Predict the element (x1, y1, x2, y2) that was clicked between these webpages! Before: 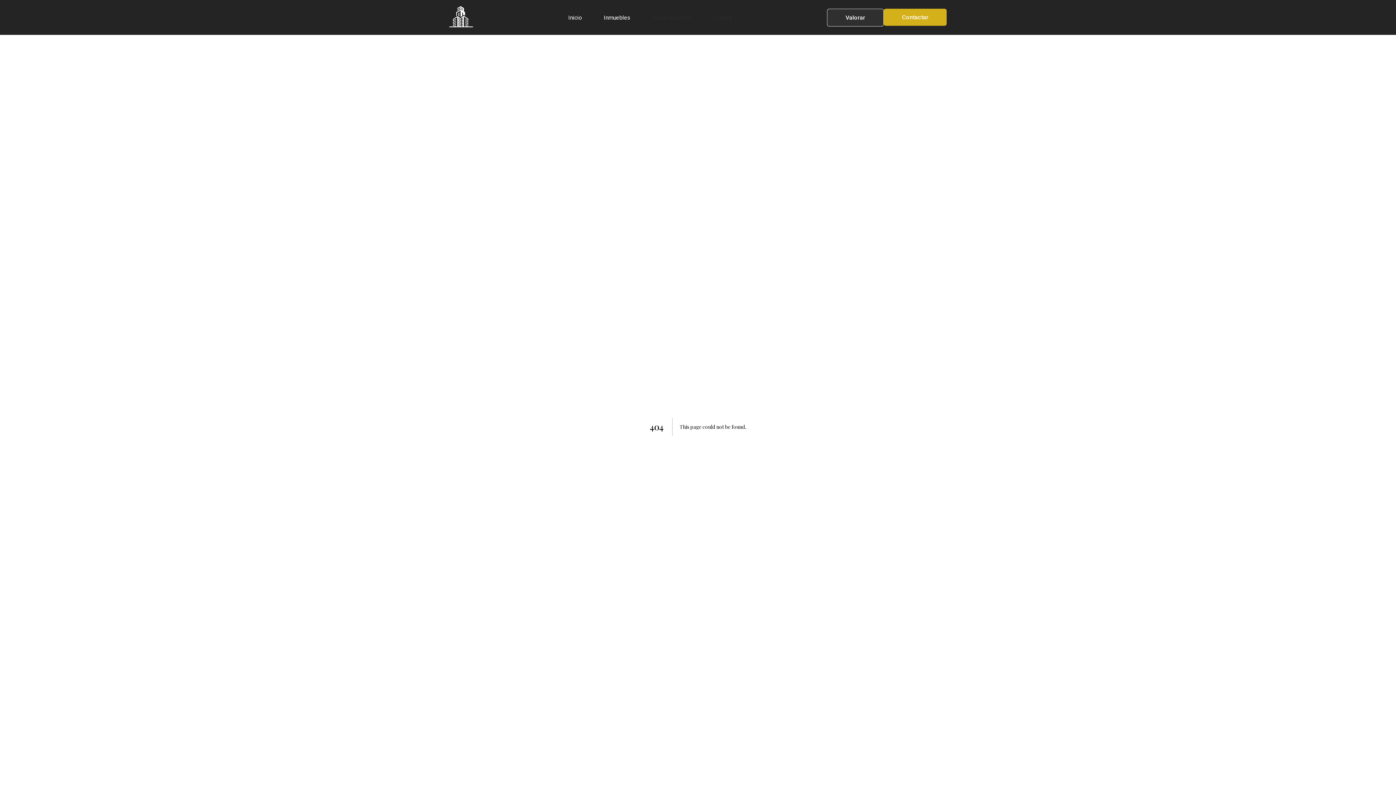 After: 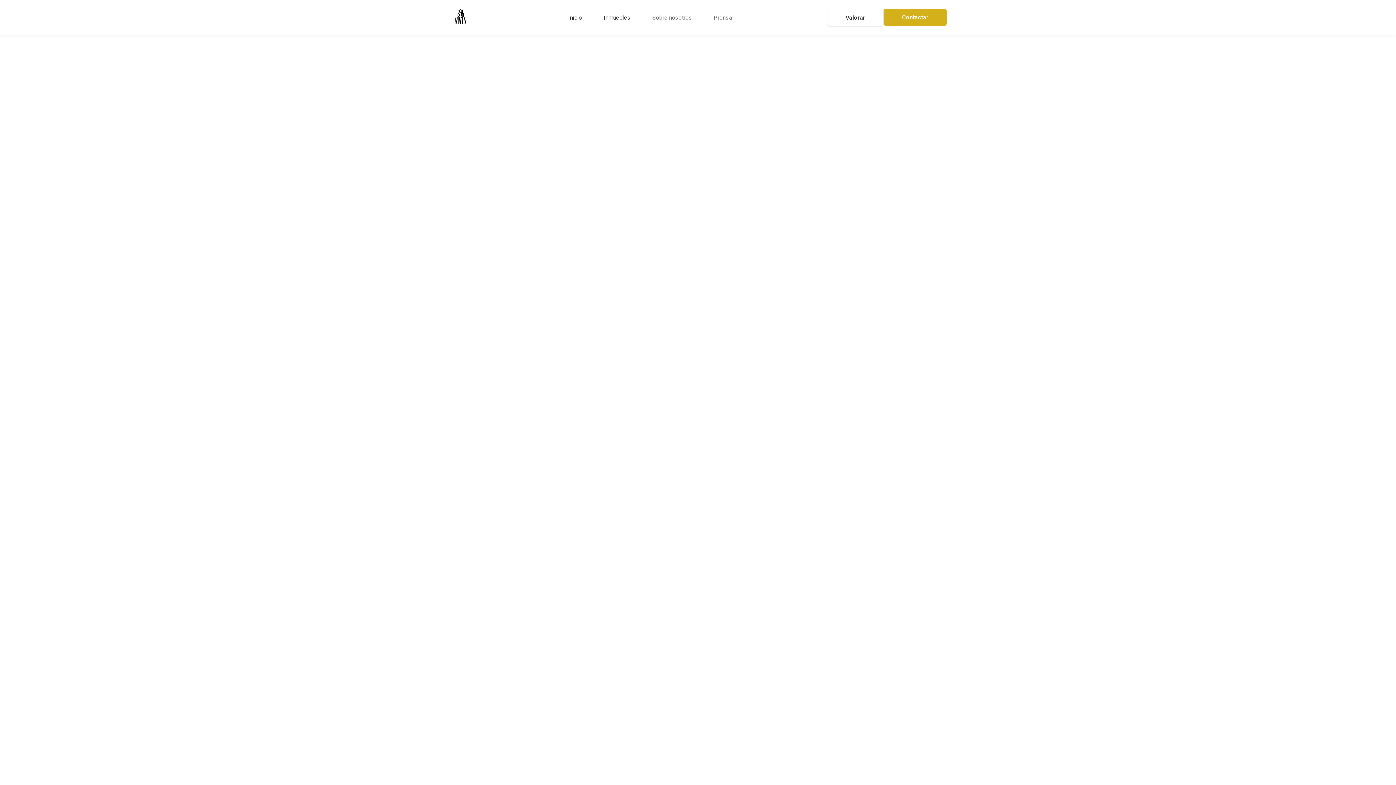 Action: label: Inmuebles bbox: (603, 14, 630, 20)